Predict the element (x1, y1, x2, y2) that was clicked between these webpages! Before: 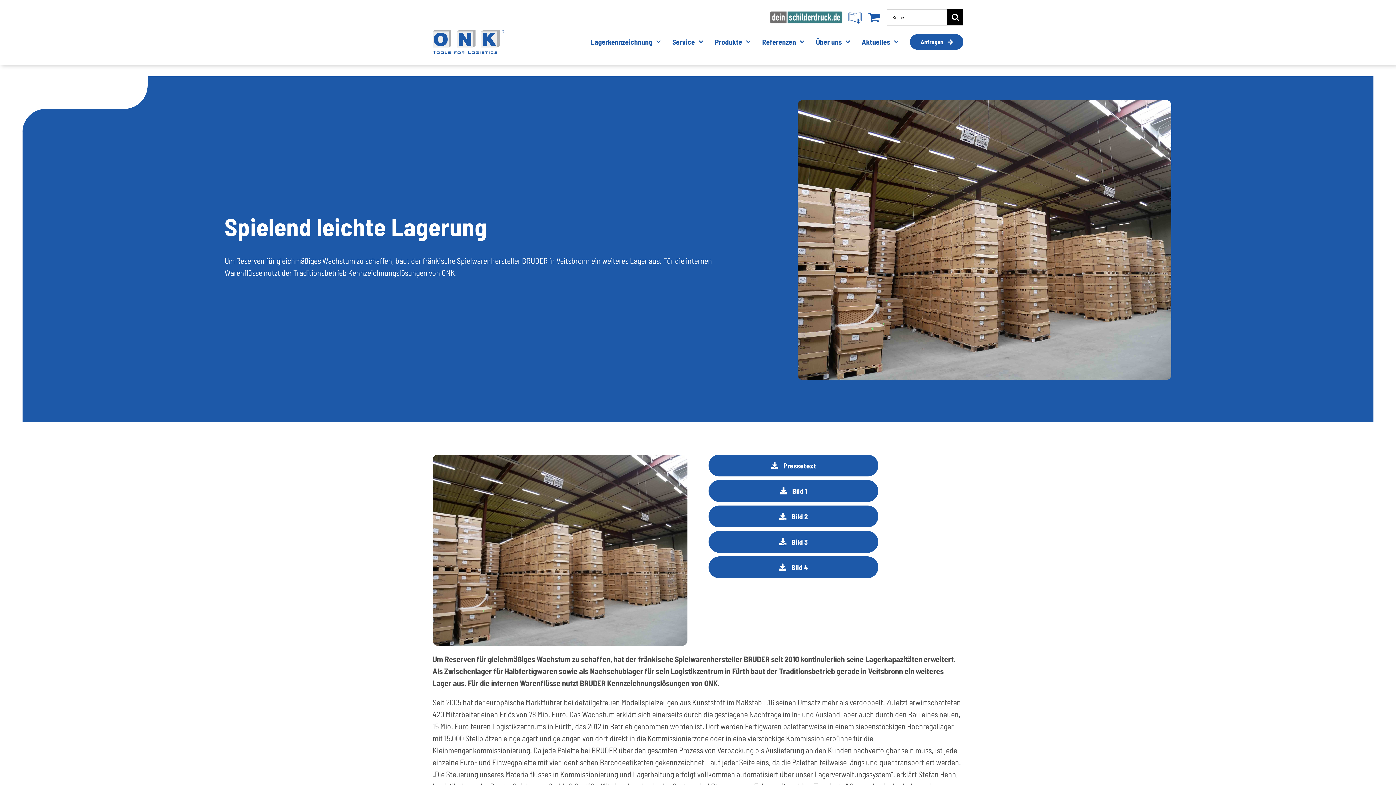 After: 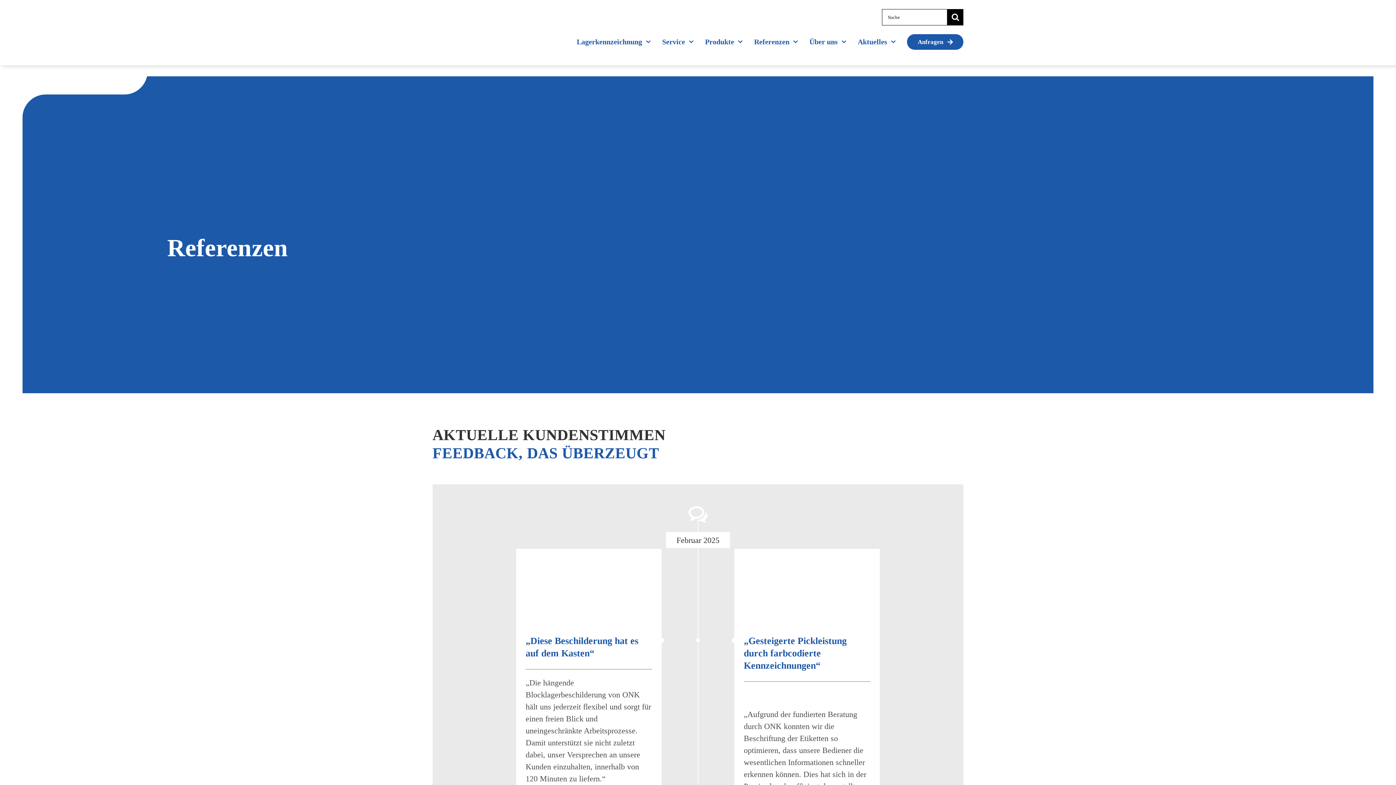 Action: label: Referenzen bbox: (762, 36, 804, 47)